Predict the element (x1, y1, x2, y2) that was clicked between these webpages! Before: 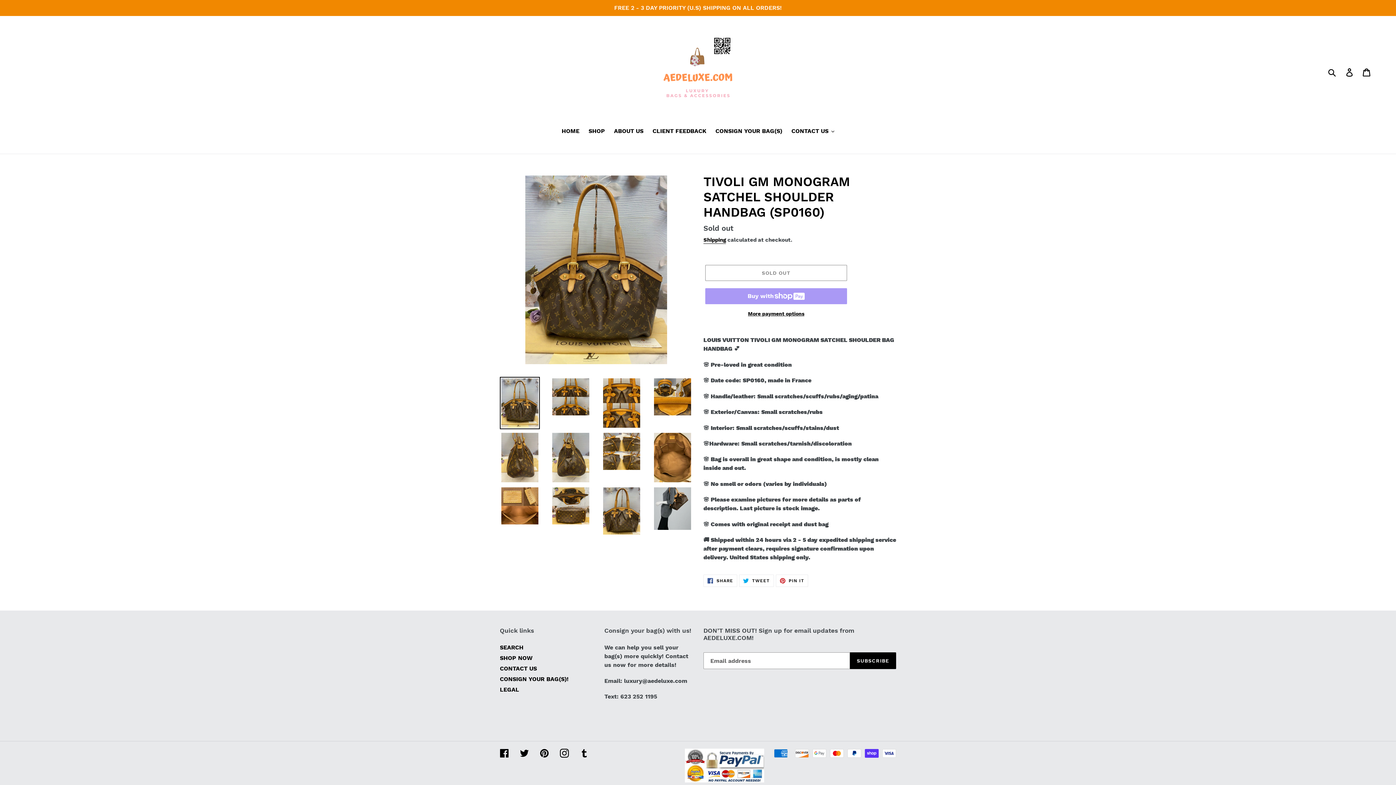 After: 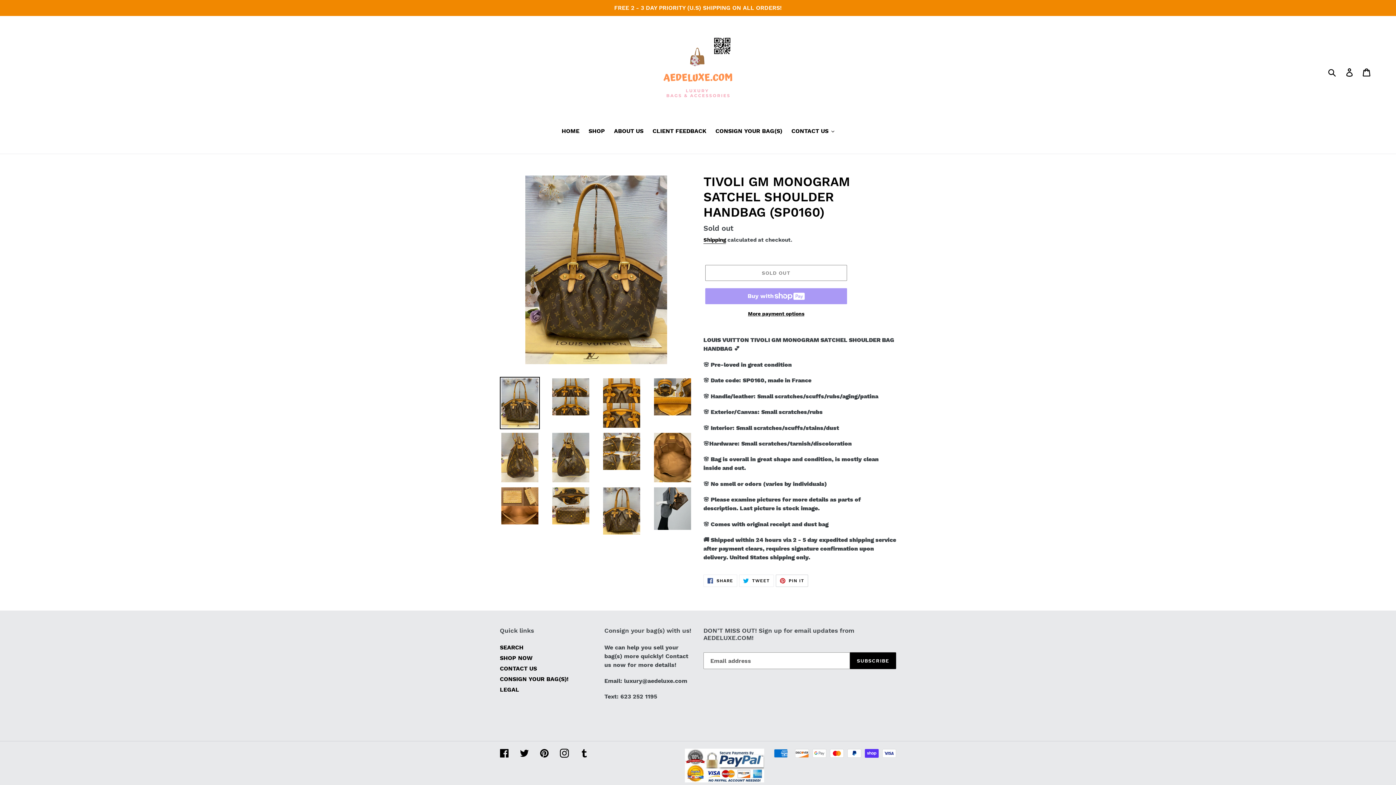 Action: label:  PIN IT
PIN ON PINTEREST bbox: (775, 574, 808, 587)